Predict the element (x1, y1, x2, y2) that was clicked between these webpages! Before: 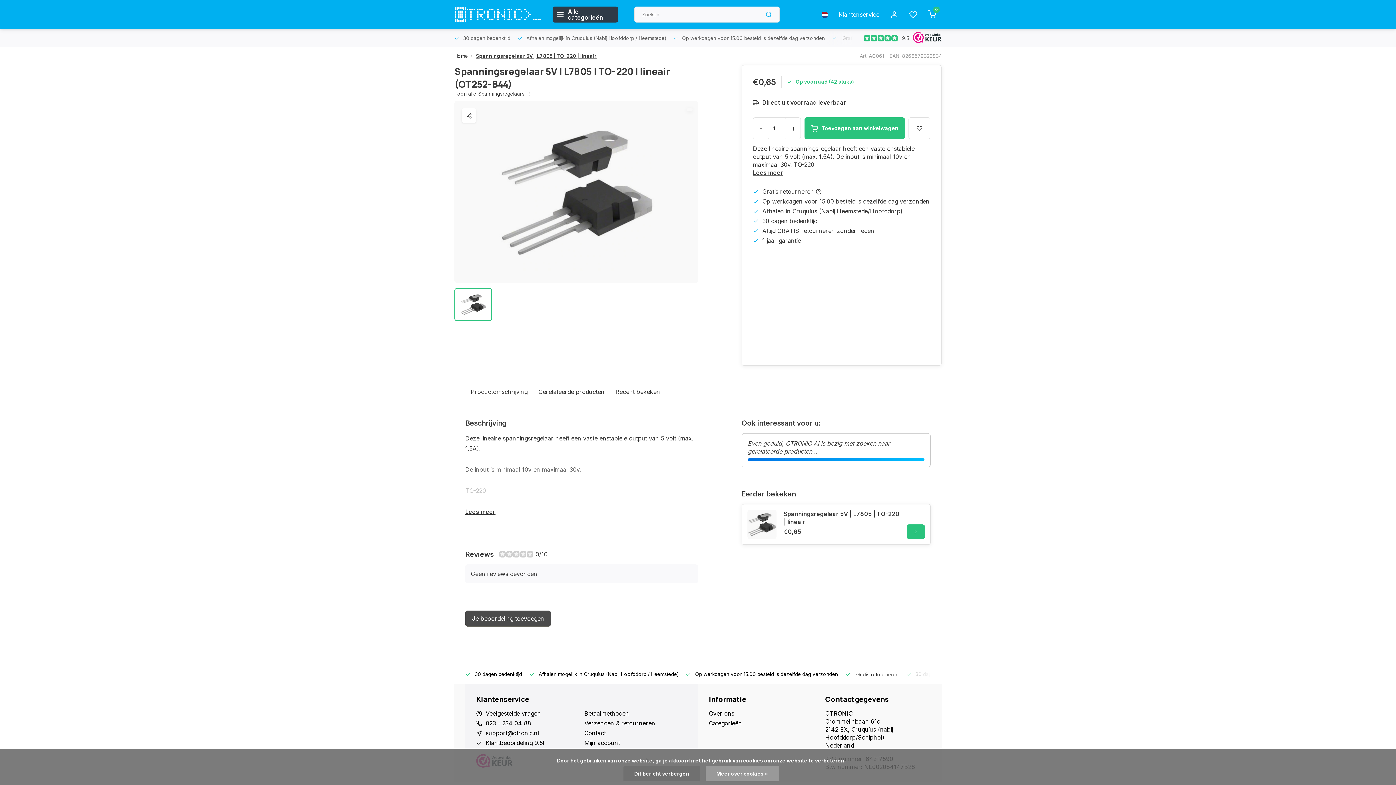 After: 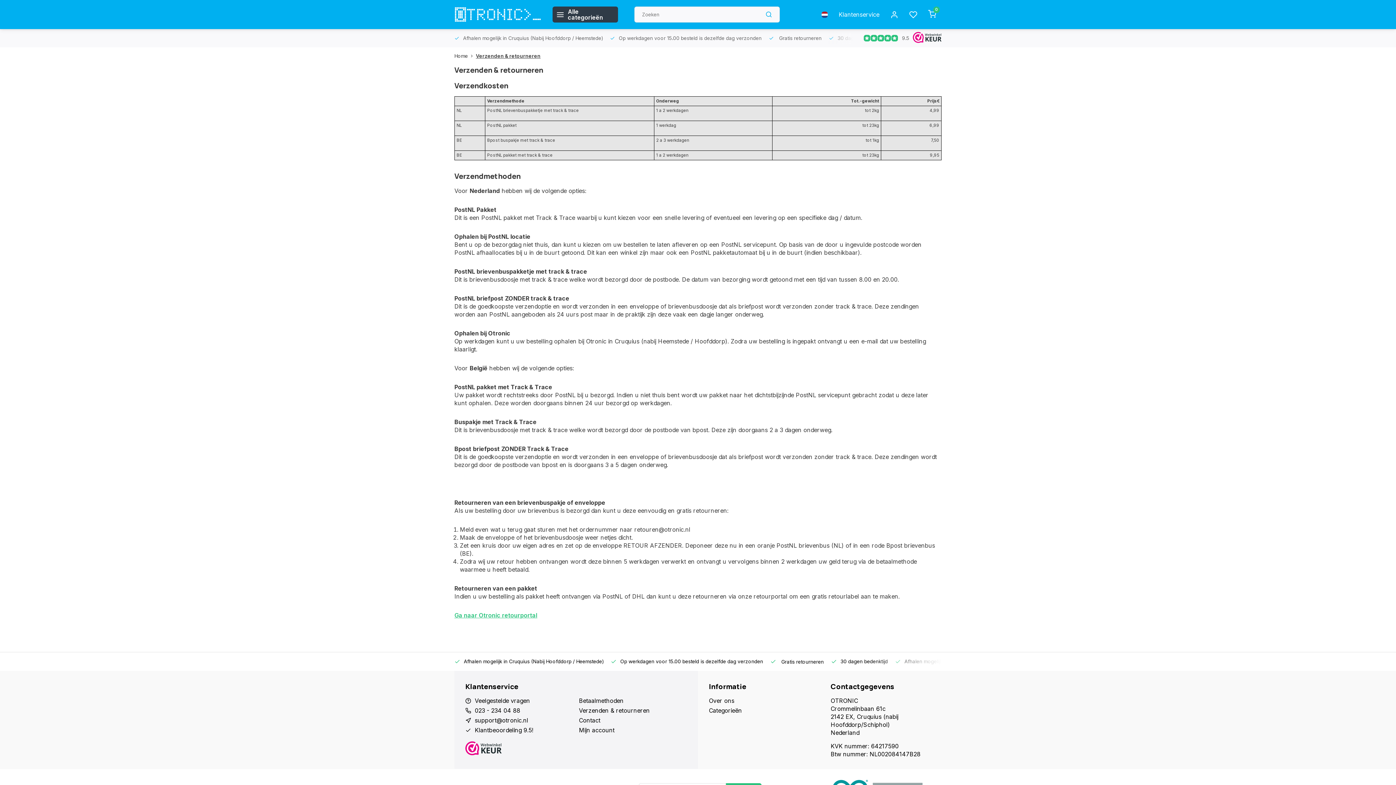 Action: bbox: (816, 188, 821, 194)